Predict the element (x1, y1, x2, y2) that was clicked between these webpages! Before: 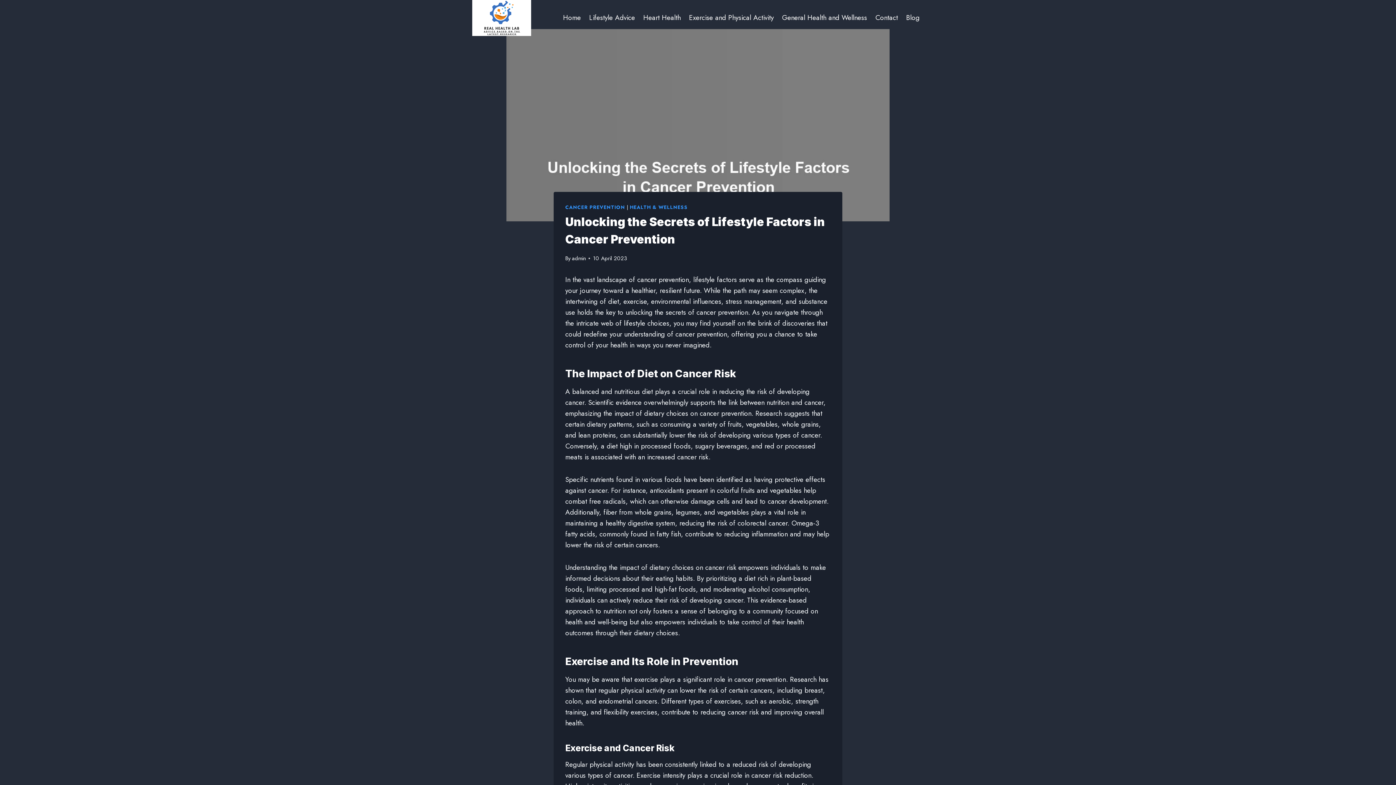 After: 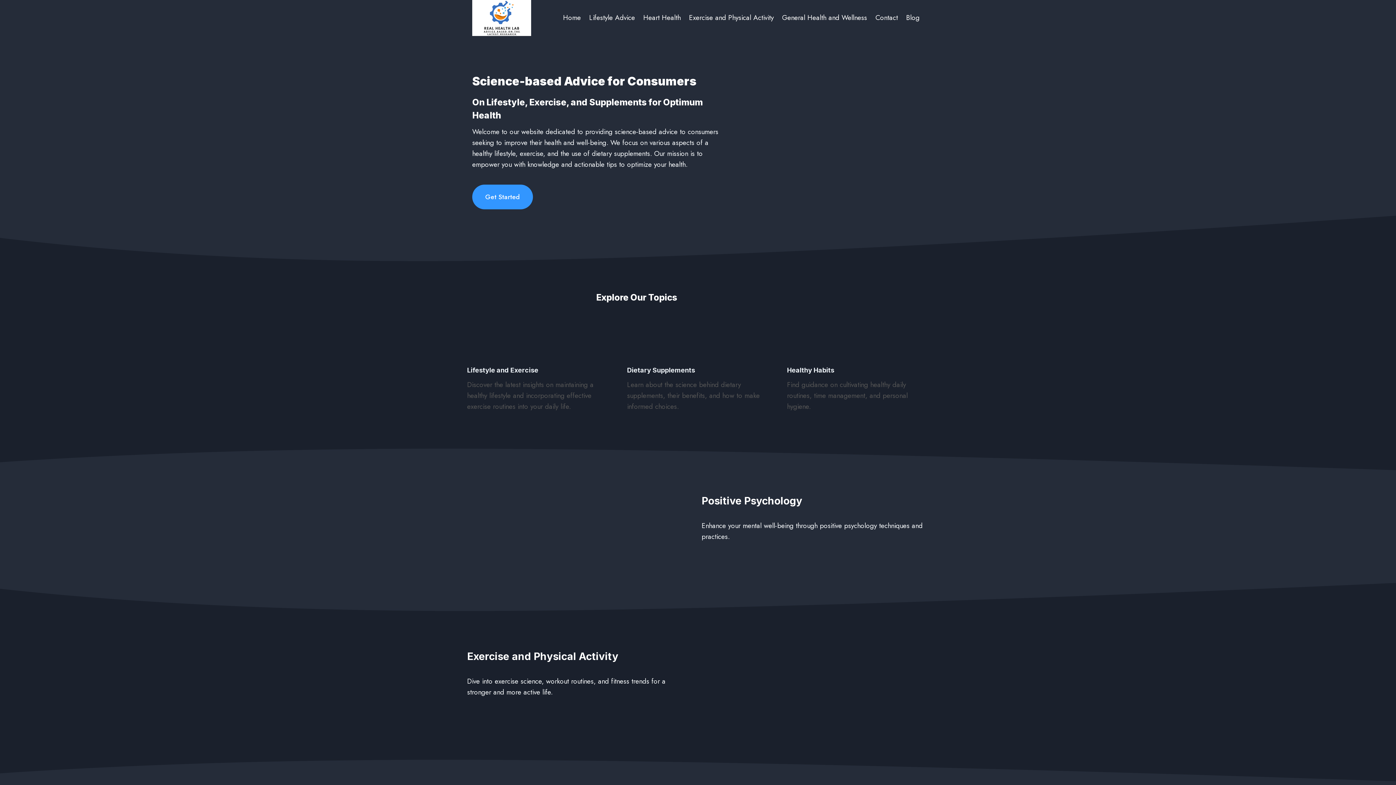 Action: bbox: (472, 0, 531, 35)